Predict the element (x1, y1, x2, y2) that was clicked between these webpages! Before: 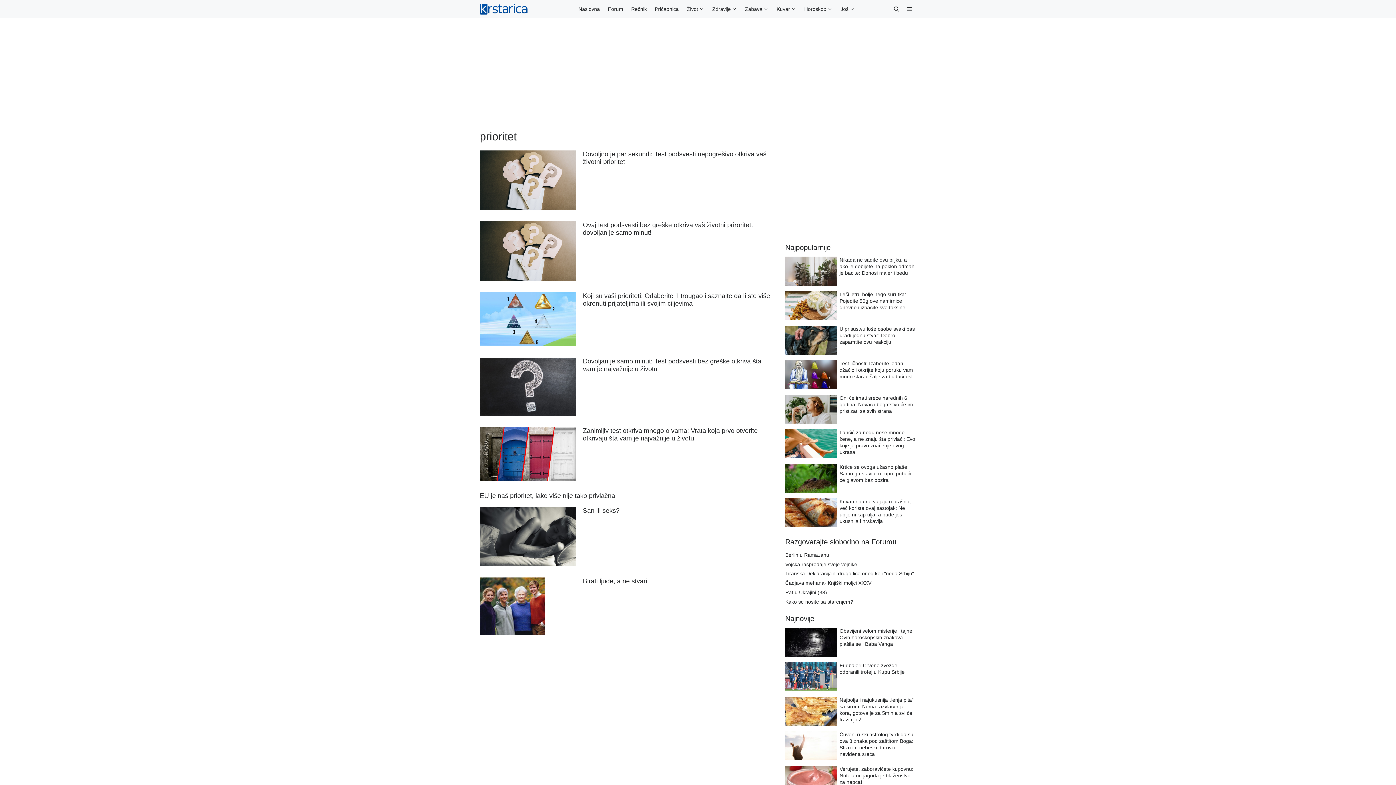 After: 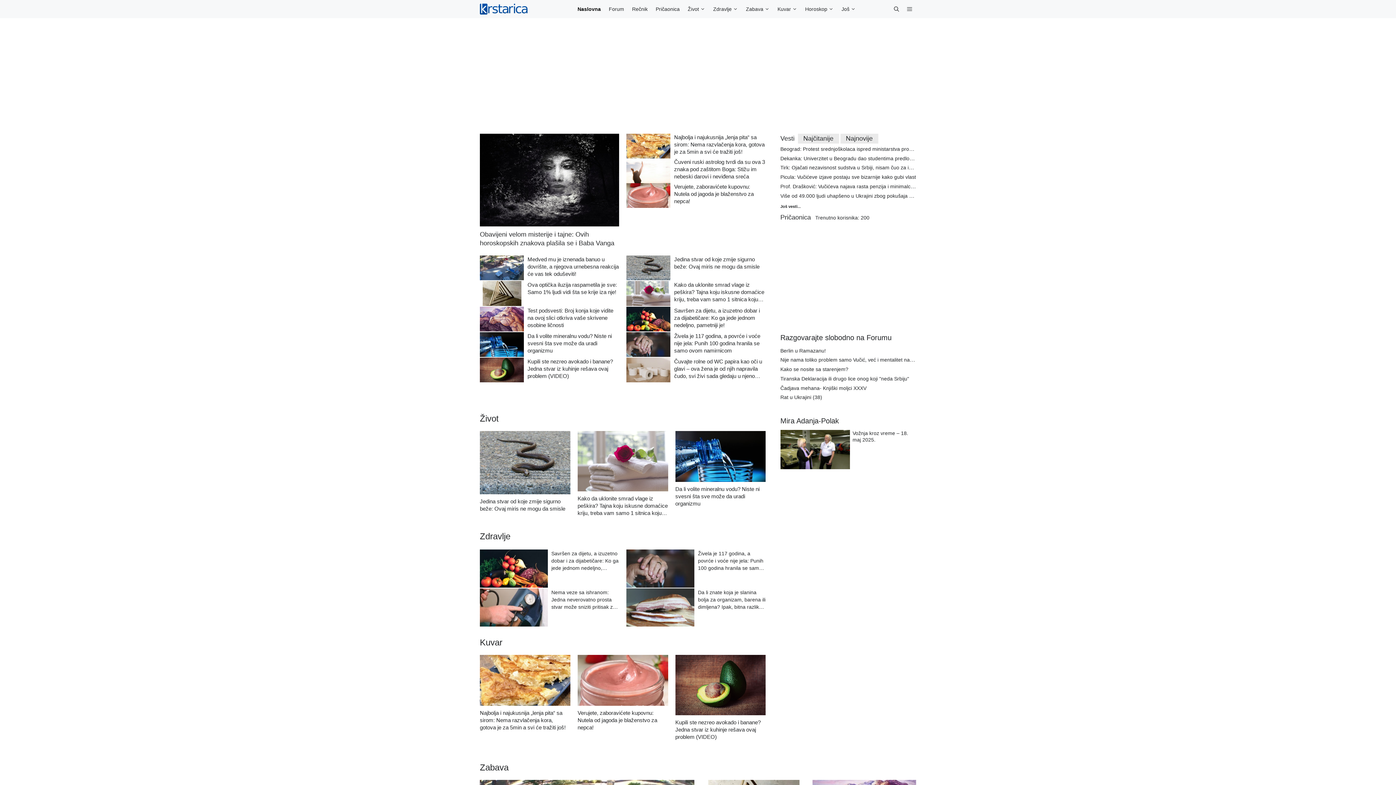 Action: label: Naslovna bbox: (574, 0, 604, 18)